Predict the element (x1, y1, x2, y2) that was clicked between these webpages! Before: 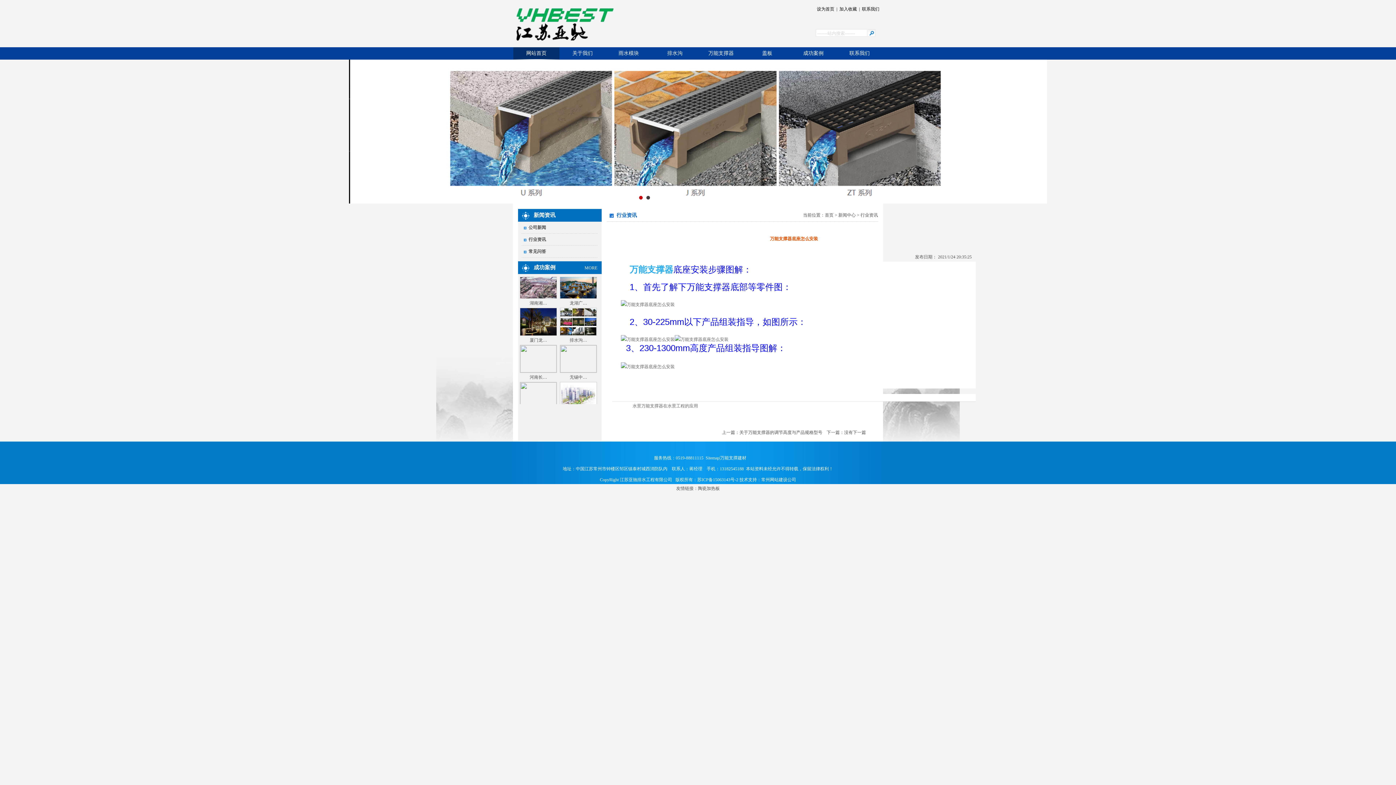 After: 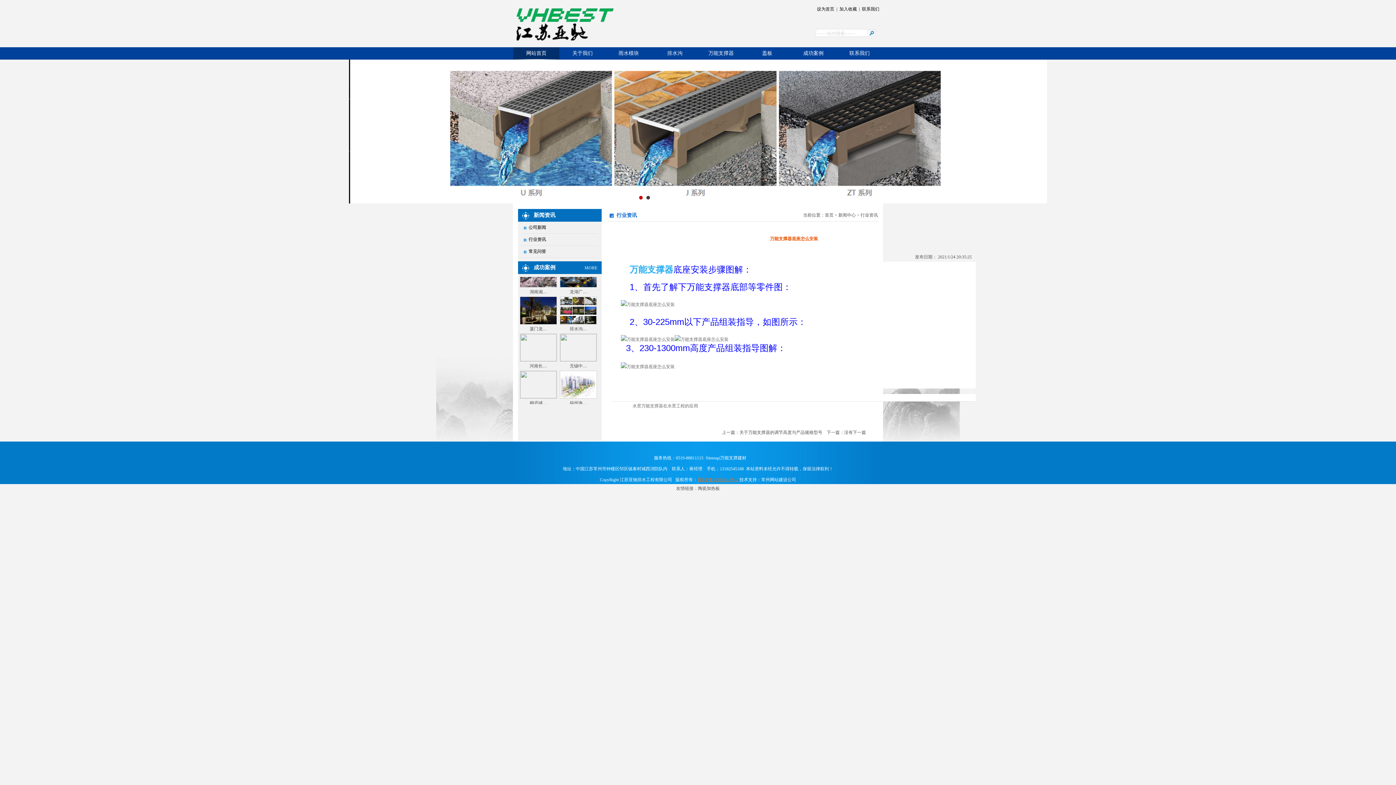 Action: bbox: (697, 477, 738, 482) label: 苏ICP备15063143号-2